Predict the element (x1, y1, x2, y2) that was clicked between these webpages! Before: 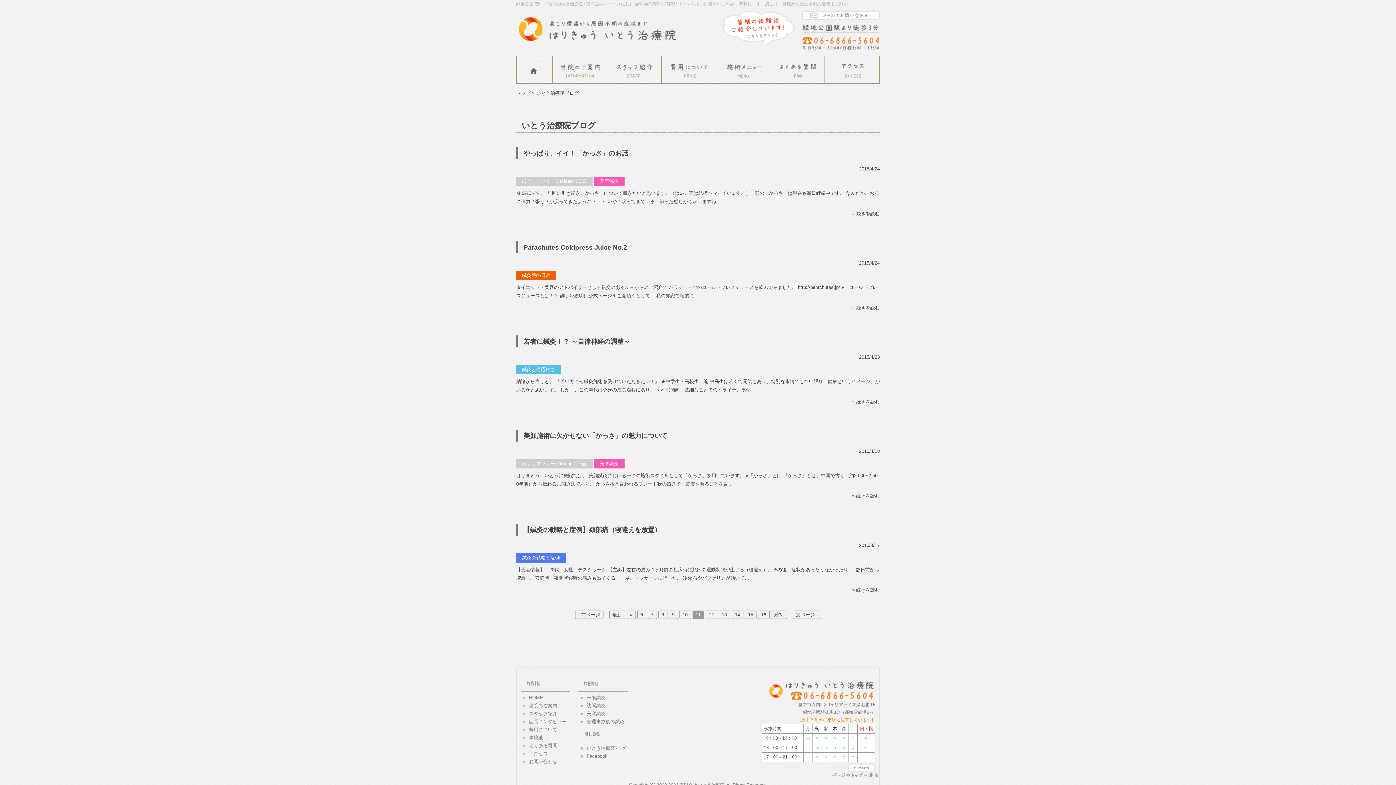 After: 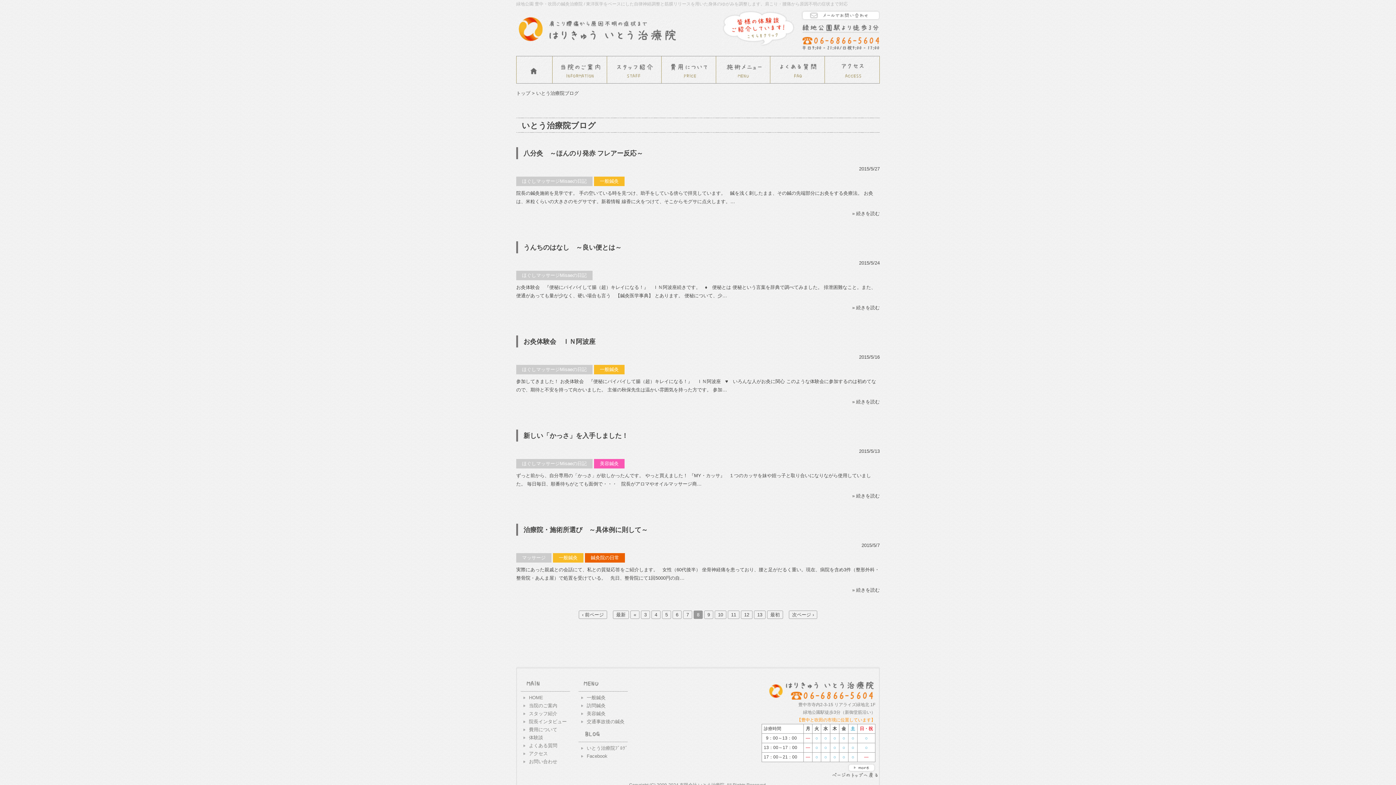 Action: bbox: (658, 610, 667, 619) label: 8